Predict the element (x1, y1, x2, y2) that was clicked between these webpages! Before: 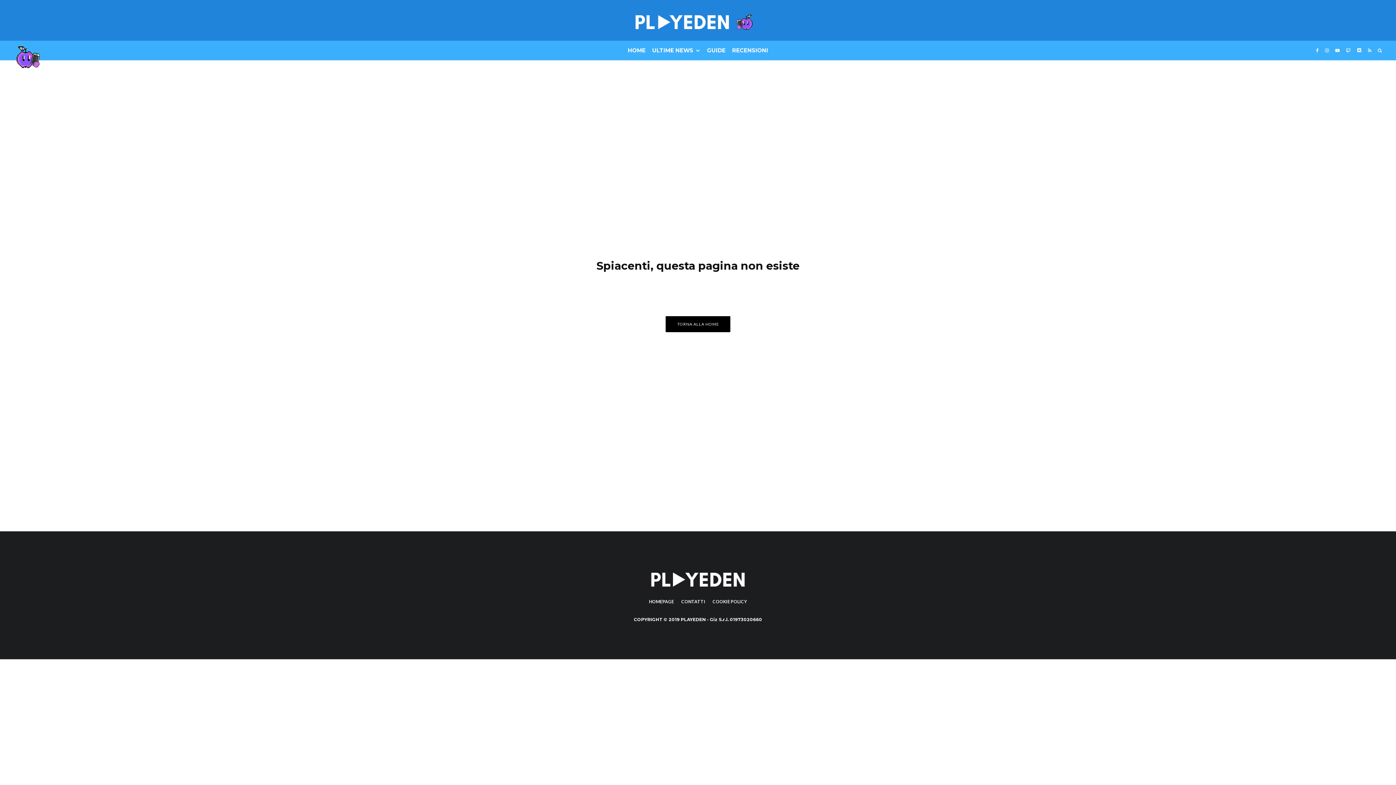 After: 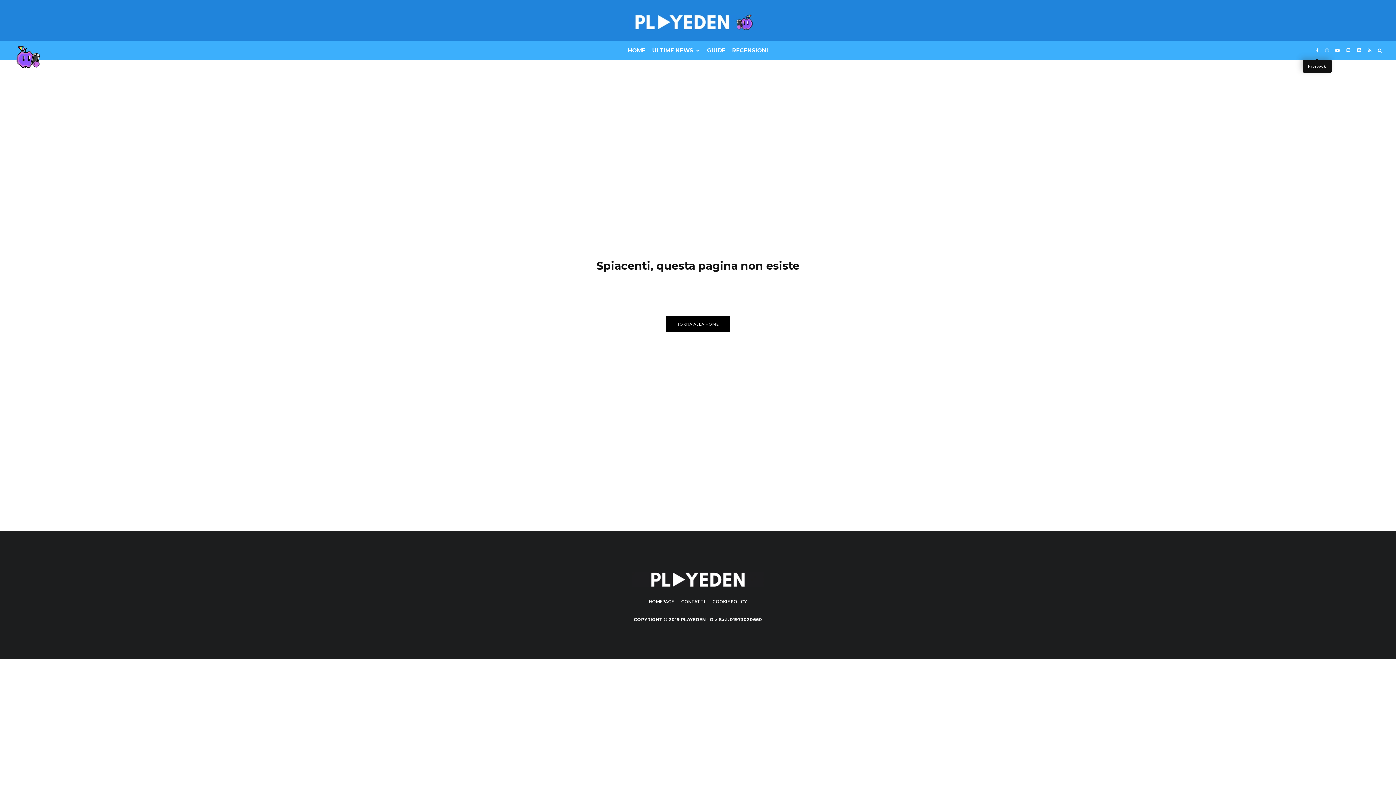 Action: bbox: (1313, 40, 1322, 60) label: Facebook